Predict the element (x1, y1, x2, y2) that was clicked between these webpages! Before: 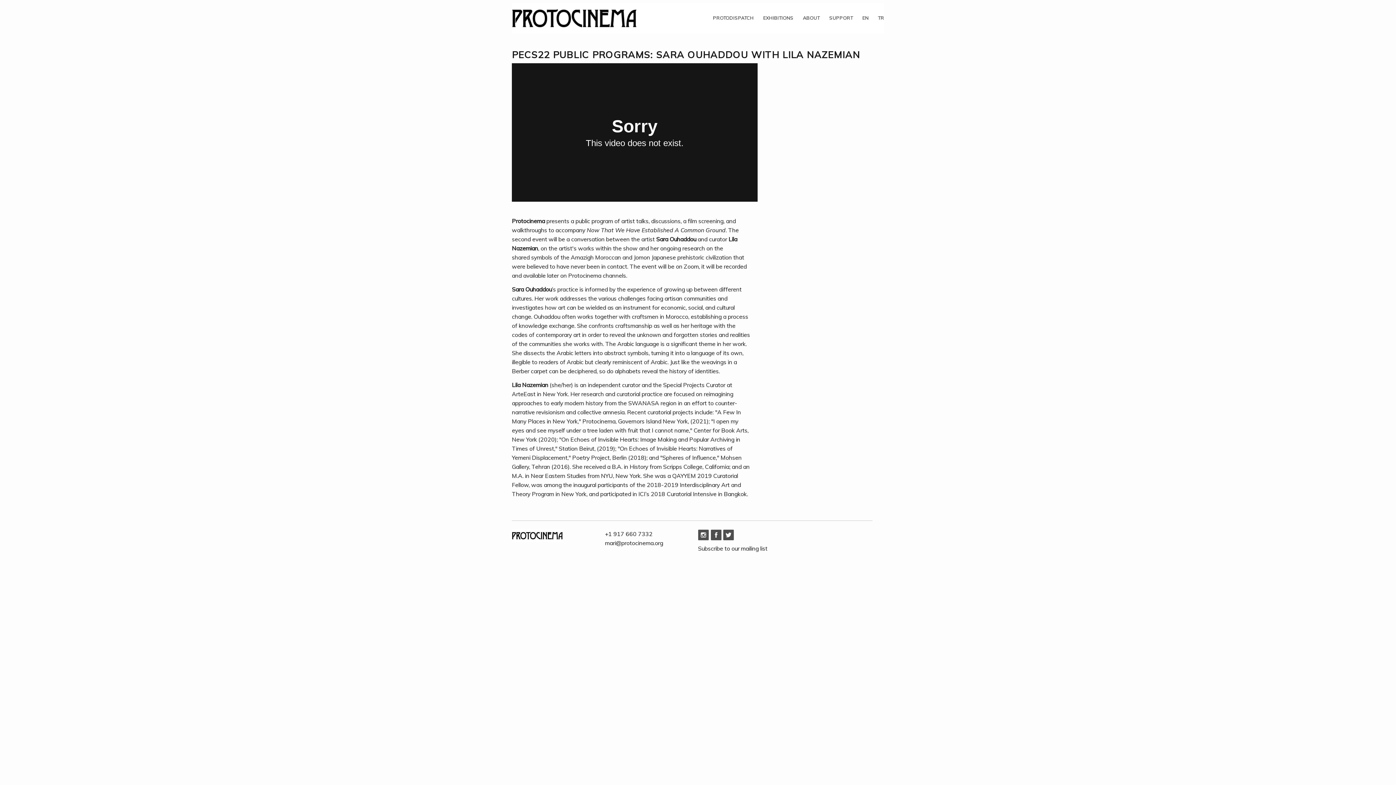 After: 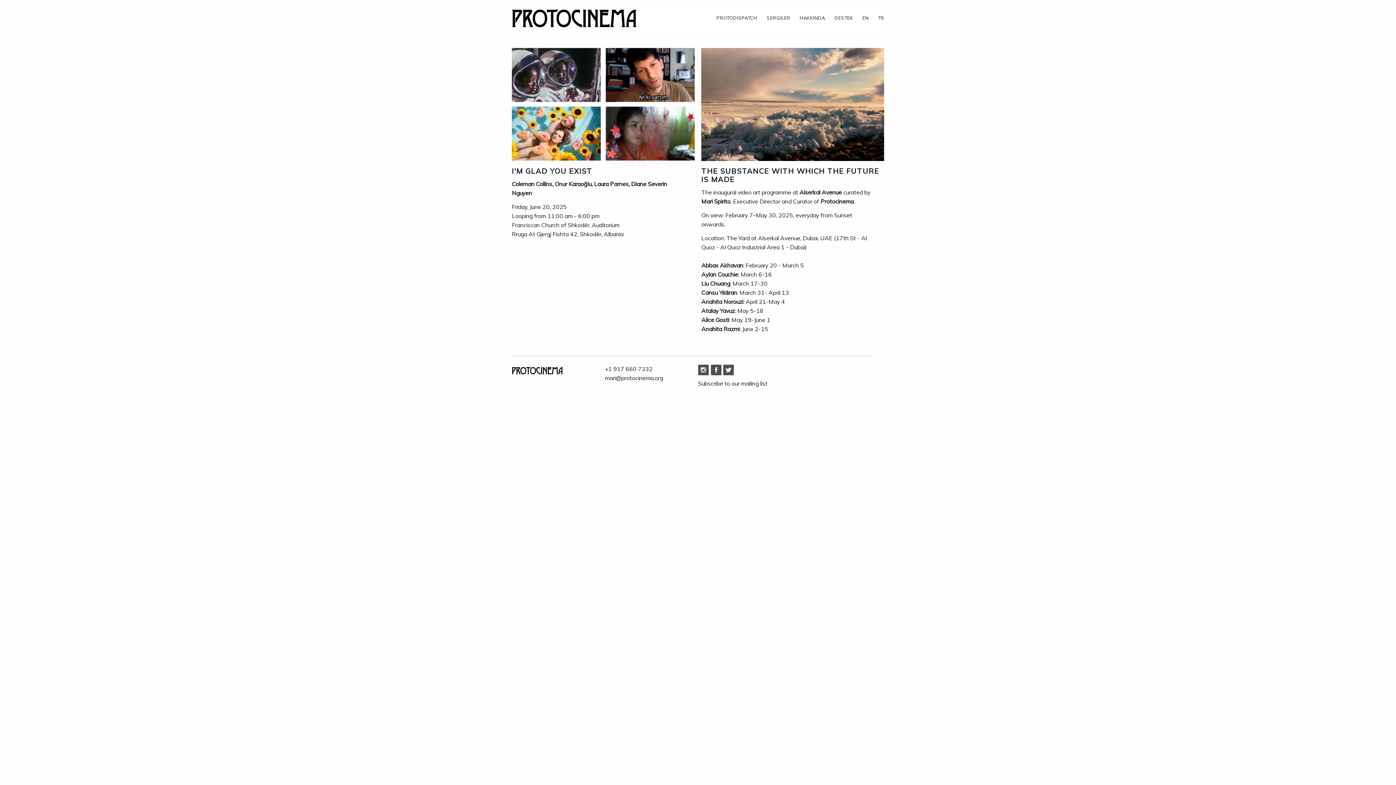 Action: label: TR bbox: (868, 15, 884, 21)